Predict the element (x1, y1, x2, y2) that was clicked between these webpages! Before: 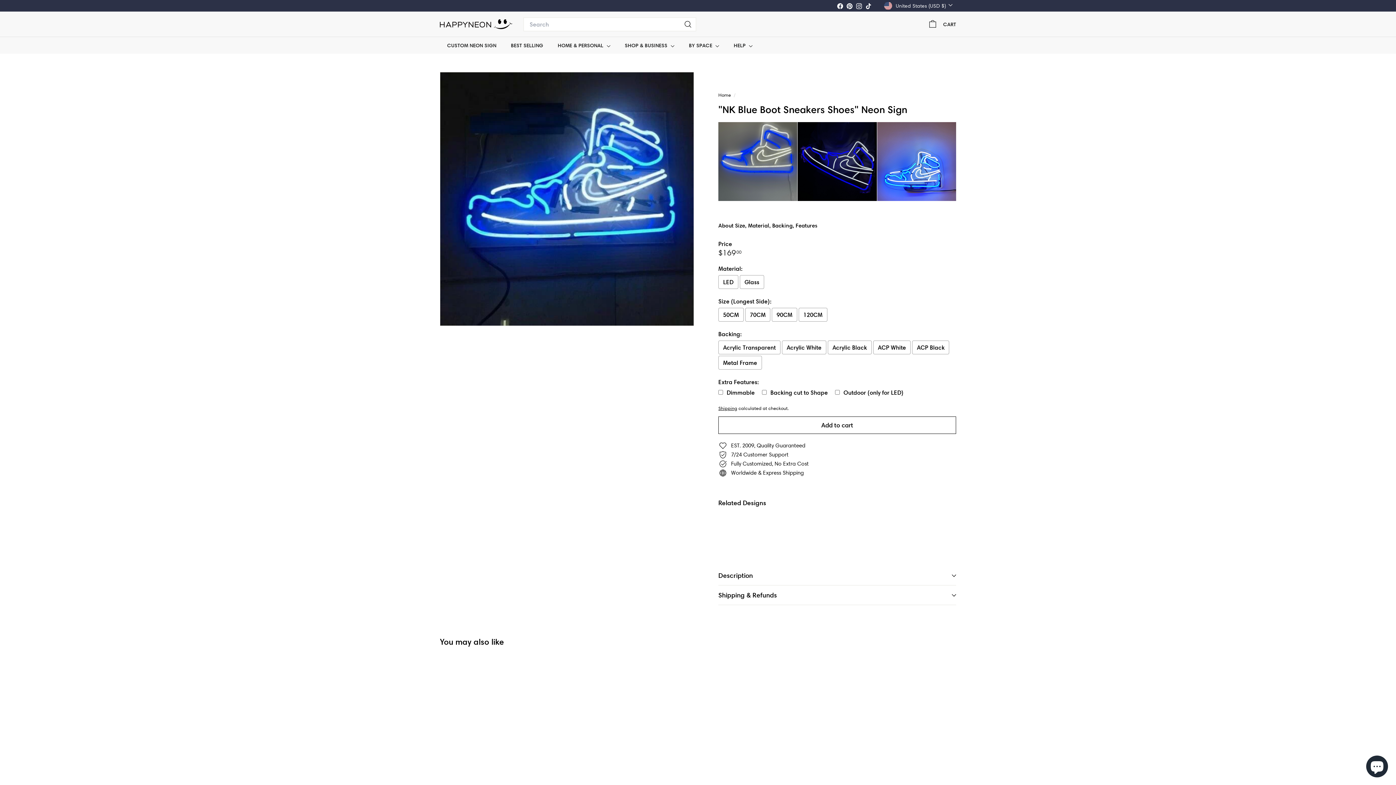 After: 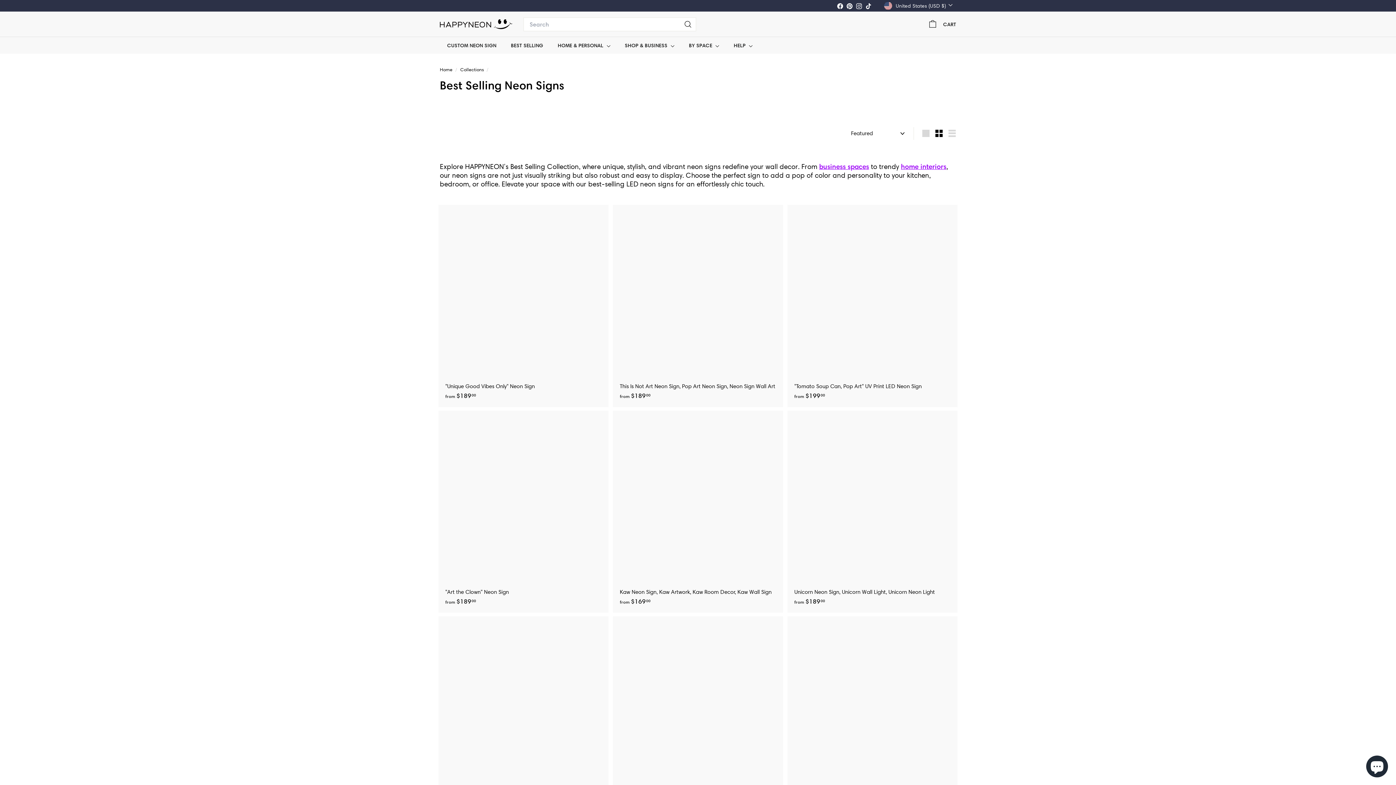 Action: label: BEST SELLING bbox: (503, 36, 550, 53)